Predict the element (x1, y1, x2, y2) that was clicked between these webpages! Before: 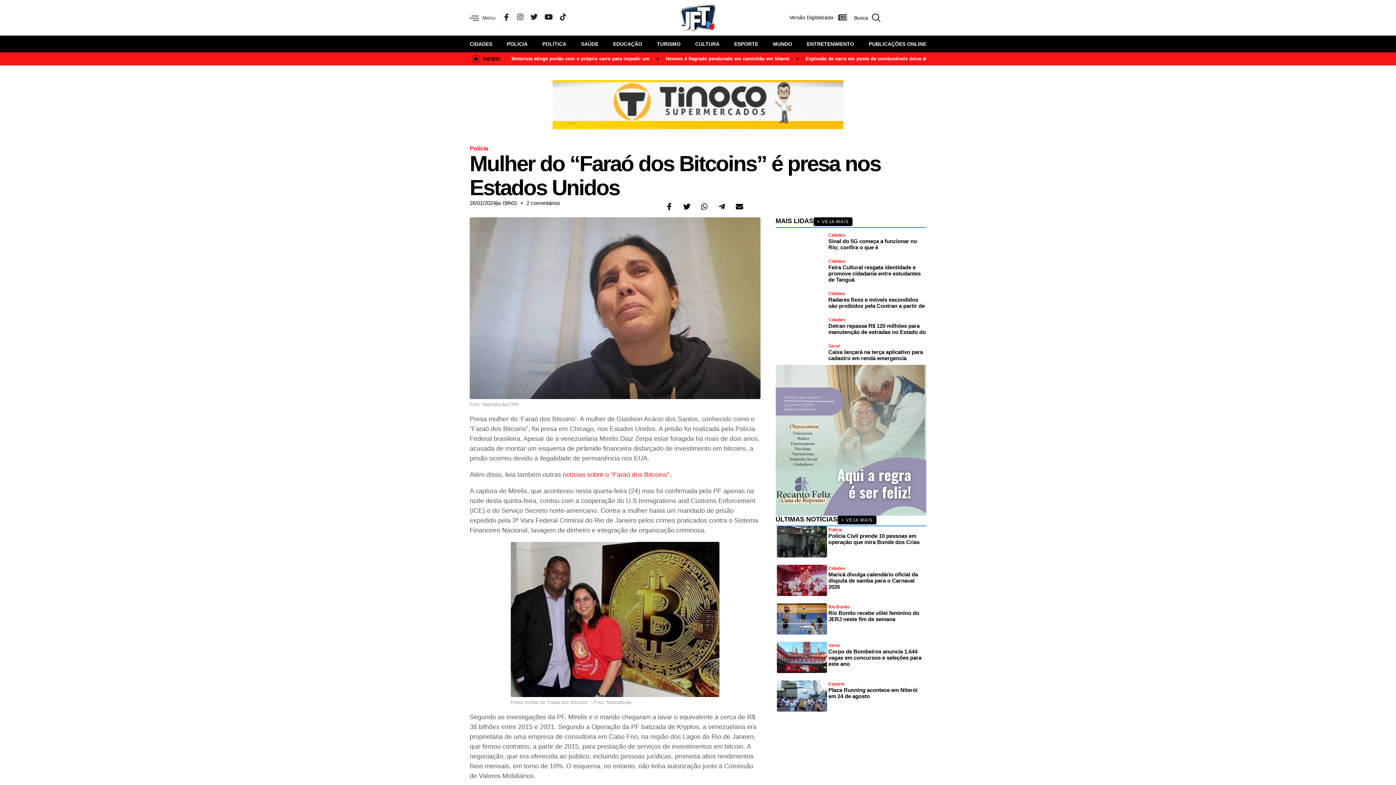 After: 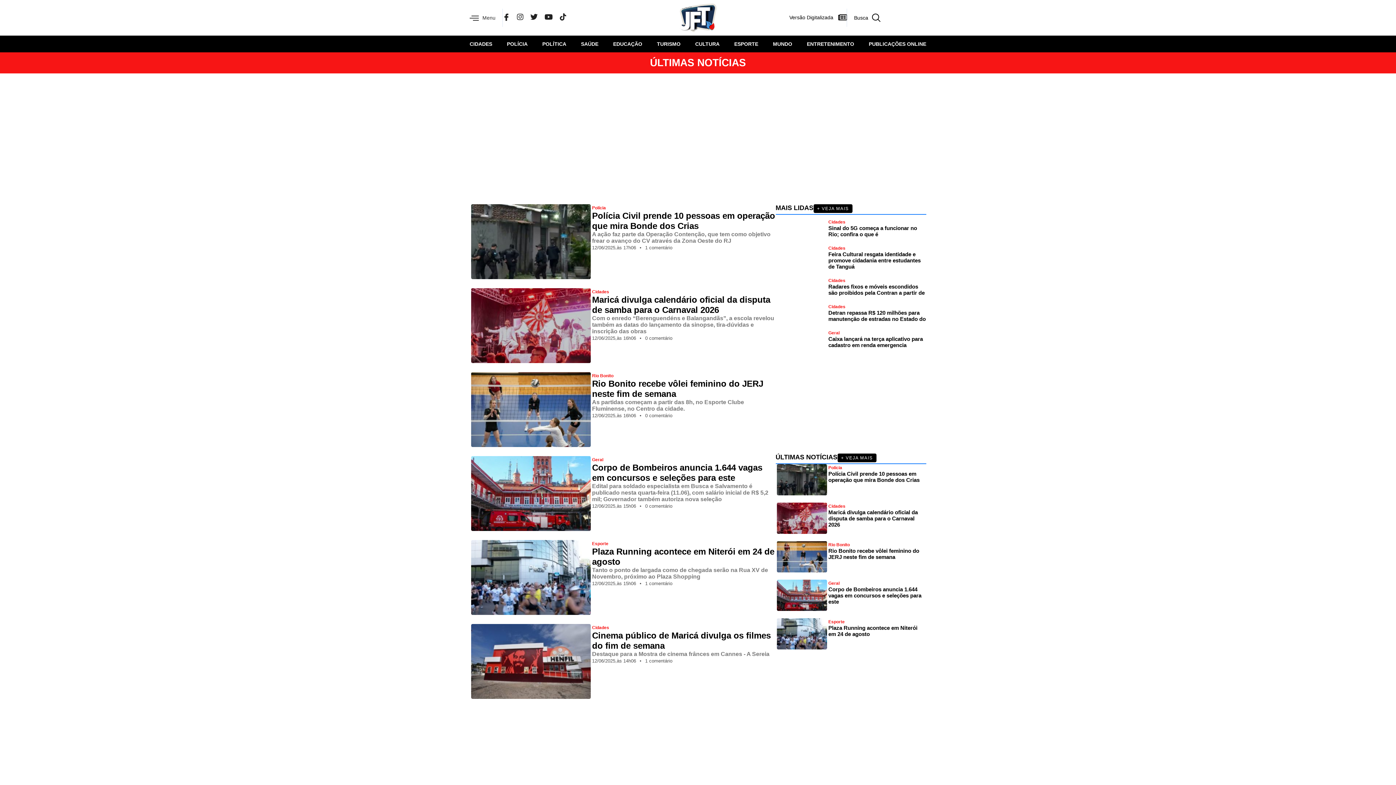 Action: bbox: (813, 217, 852, 226) label: + VEJA MAIS